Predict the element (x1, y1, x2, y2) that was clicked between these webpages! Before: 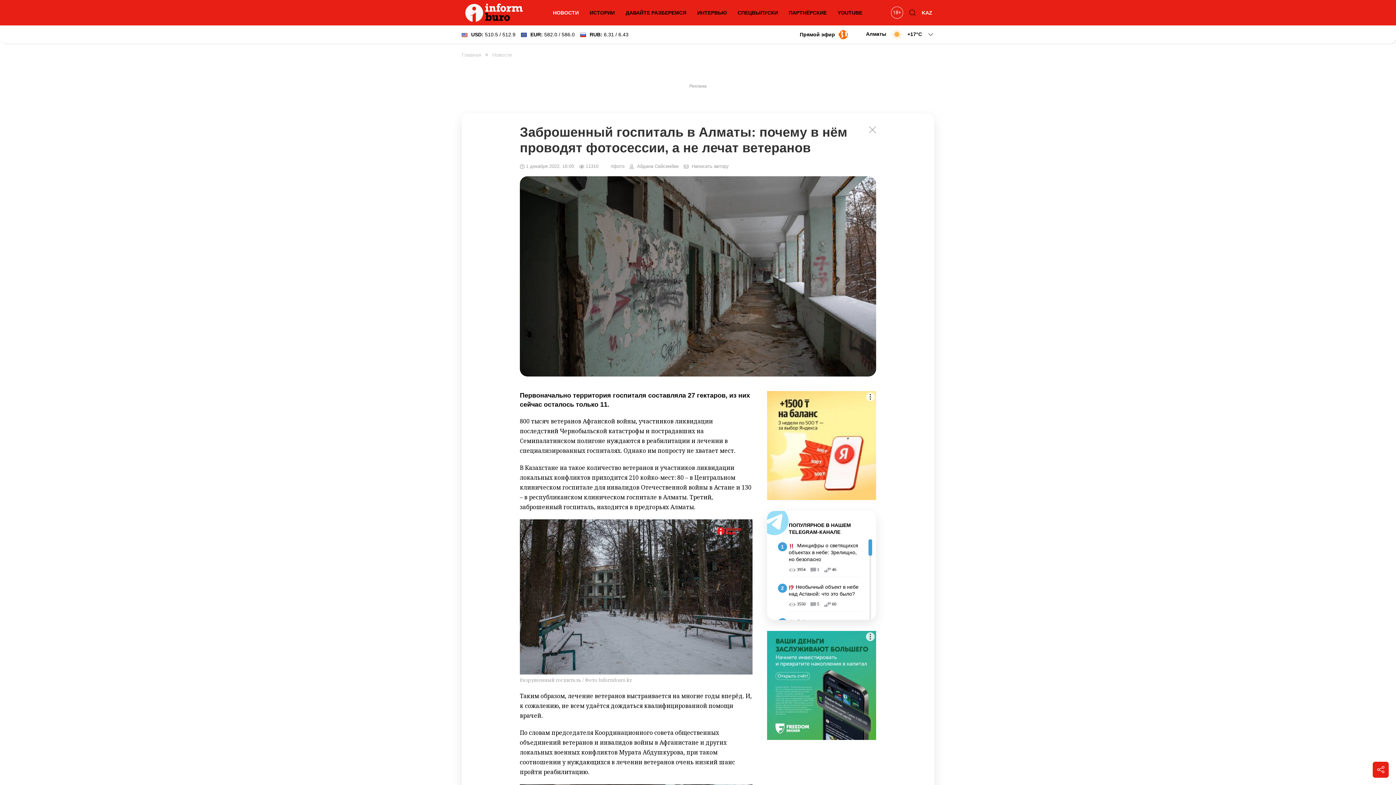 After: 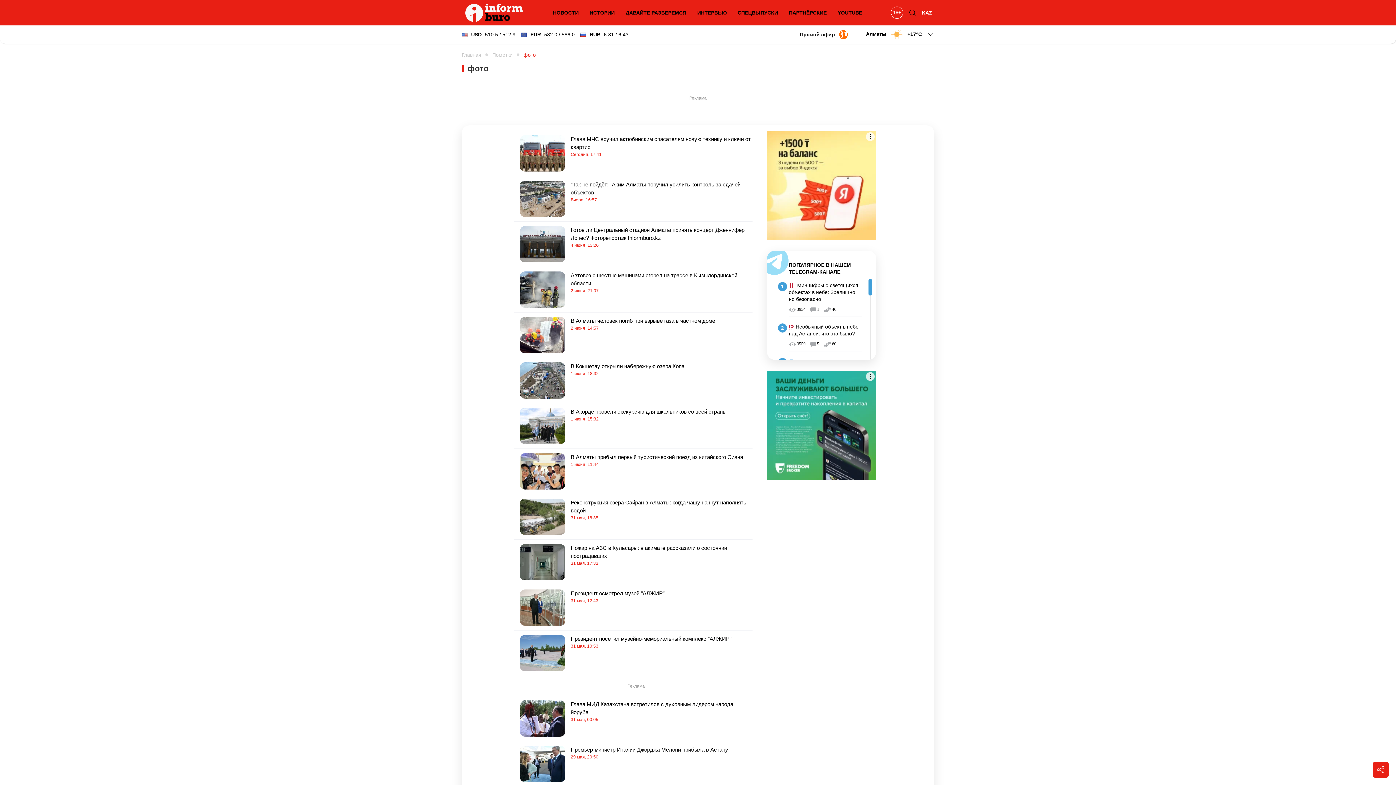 Action: bbox: (610, 163, 624, 169) label: #фото